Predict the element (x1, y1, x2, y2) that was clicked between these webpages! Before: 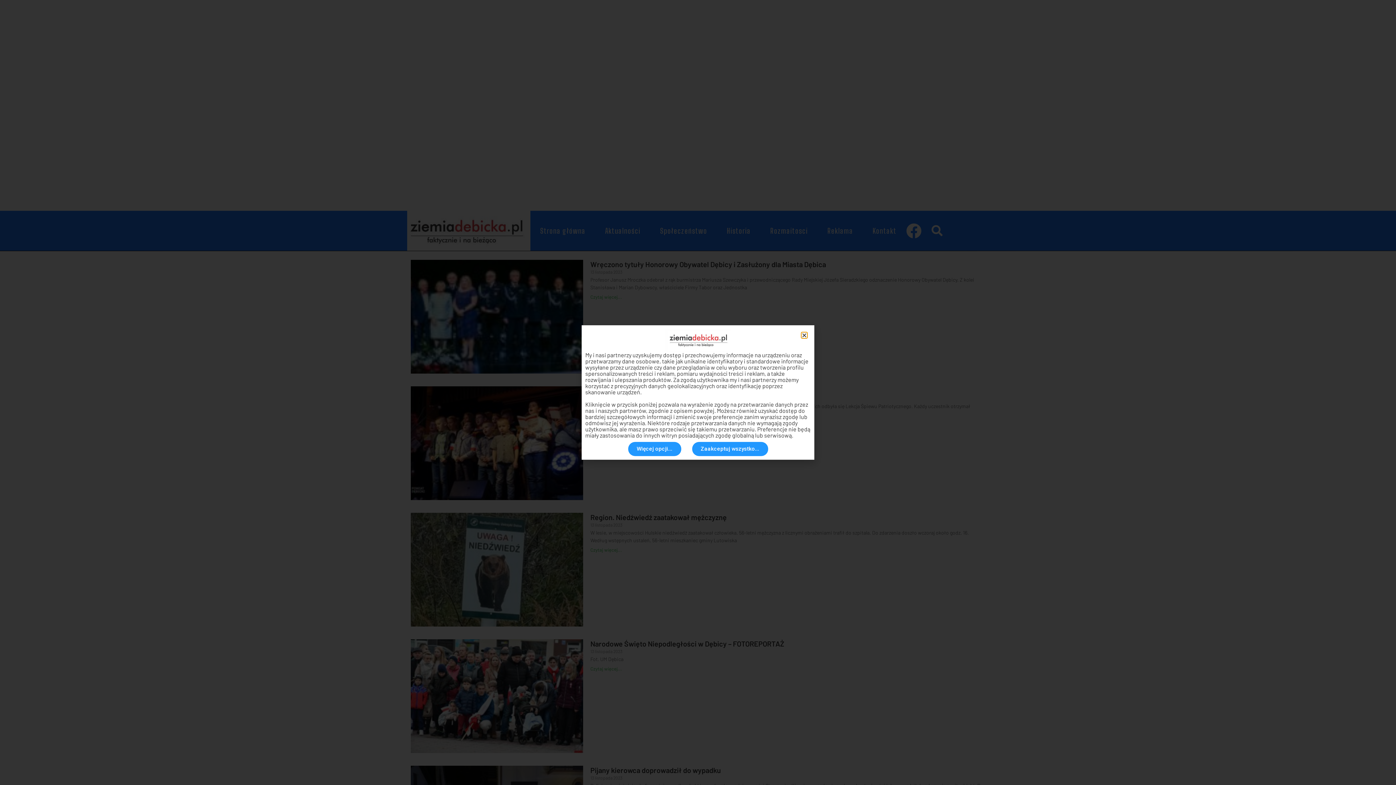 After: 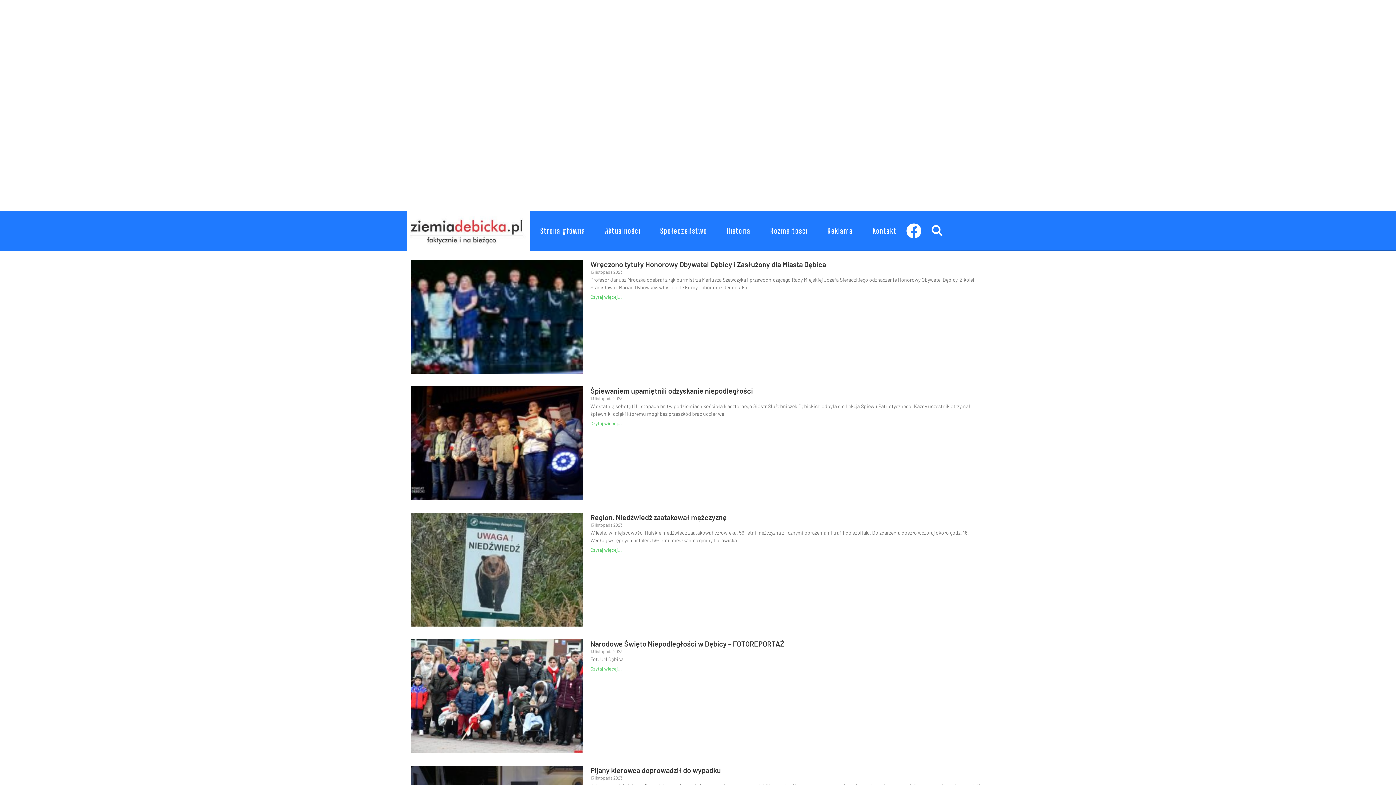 Action: label: Zaakceptuj wszystko... bbox: (692, 442, 768, 456)